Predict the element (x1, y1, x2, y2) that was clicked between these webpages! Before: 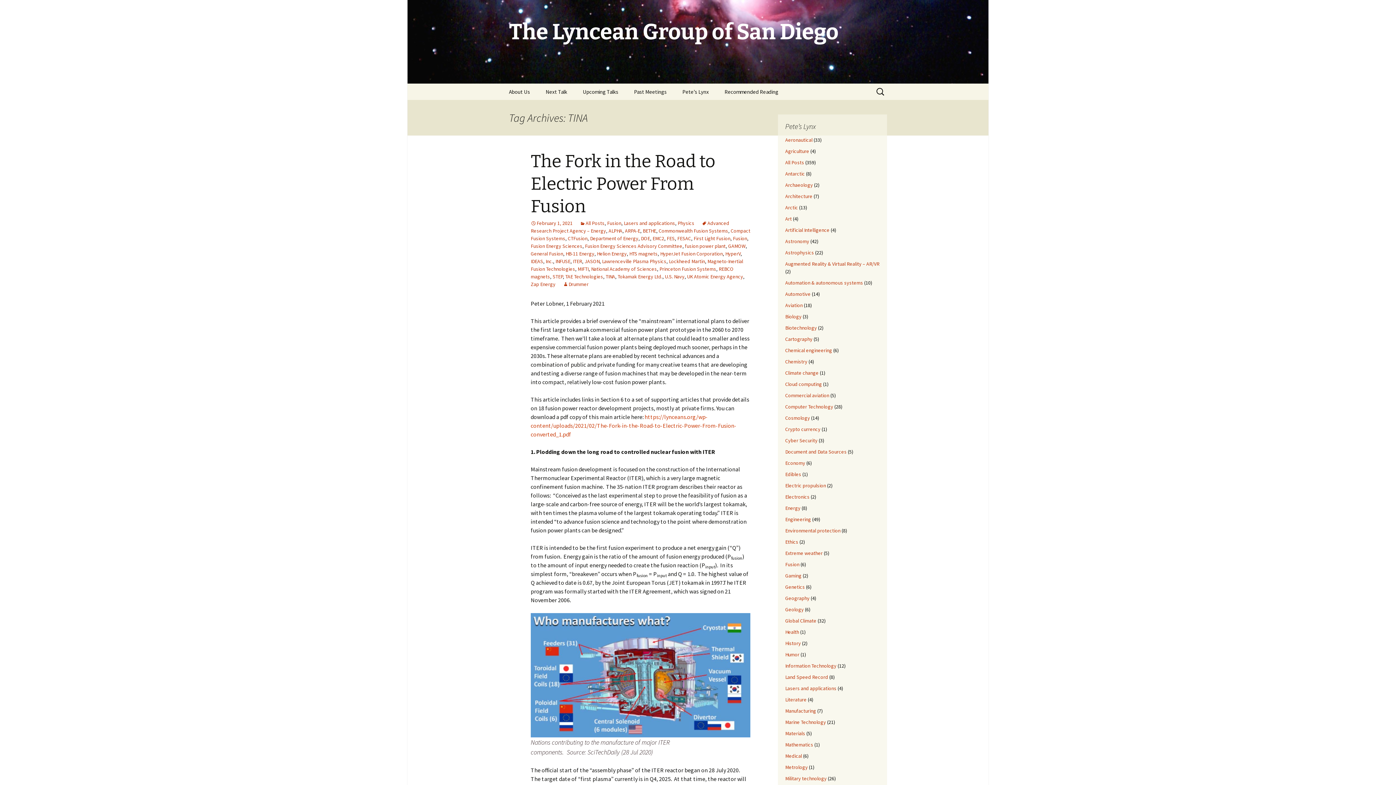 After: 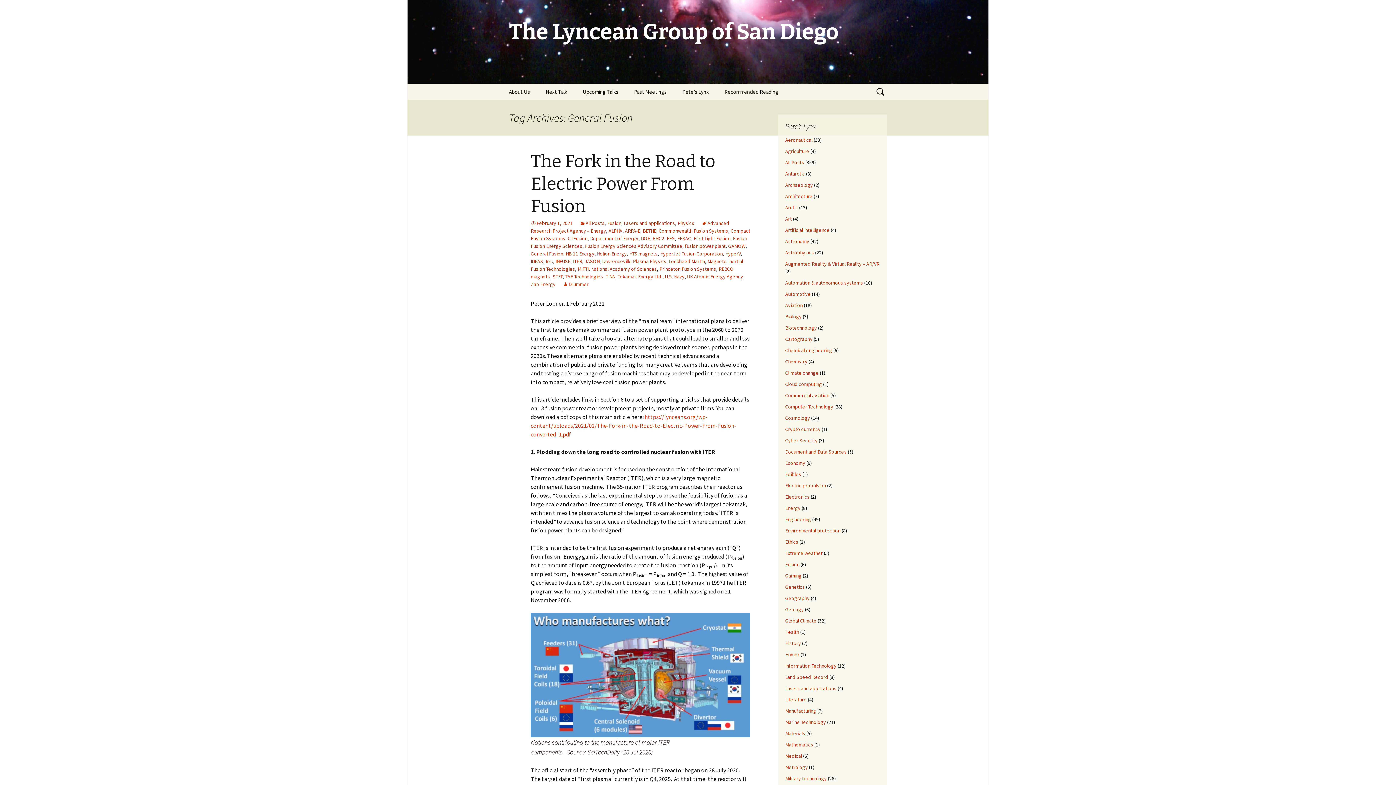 Action: label: General Fusion bbox: (530, 250, 563, 257)